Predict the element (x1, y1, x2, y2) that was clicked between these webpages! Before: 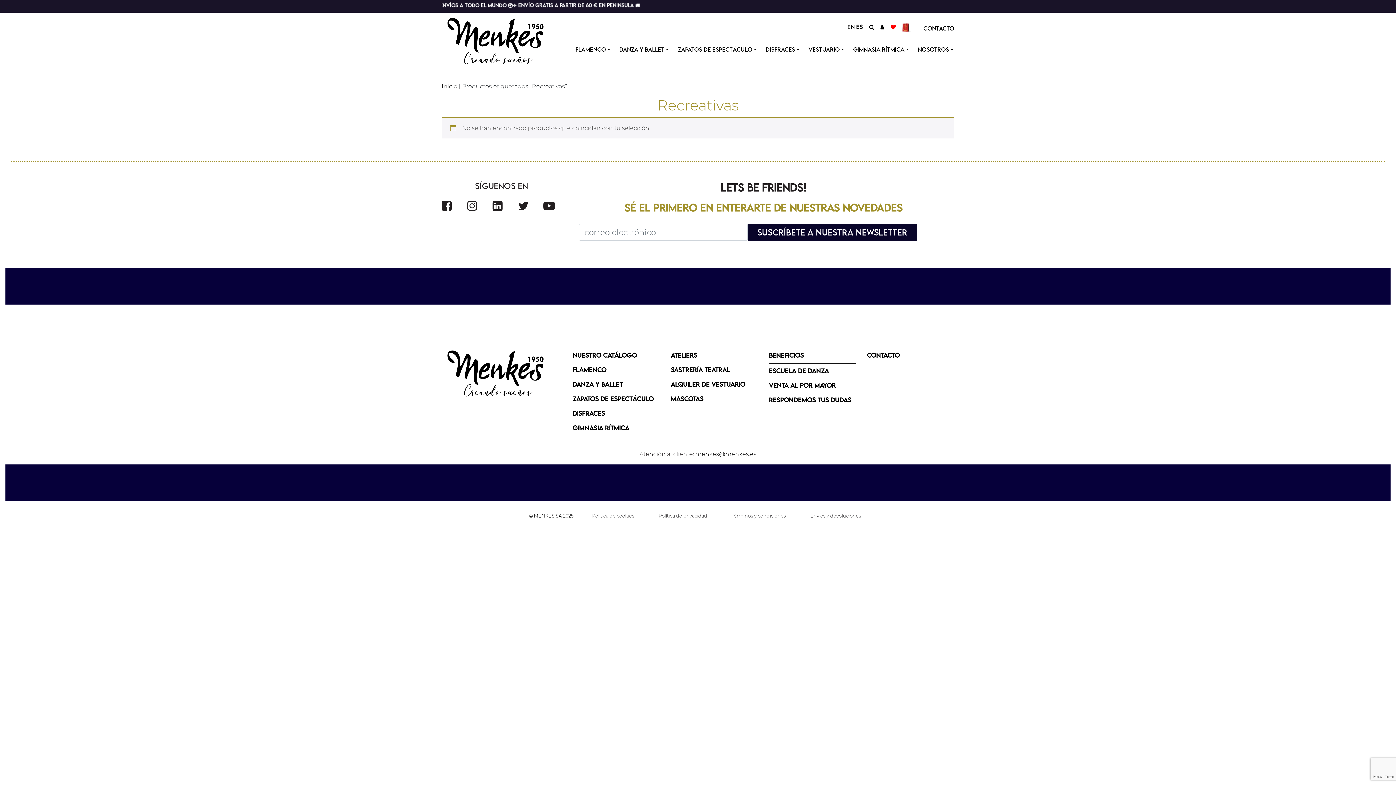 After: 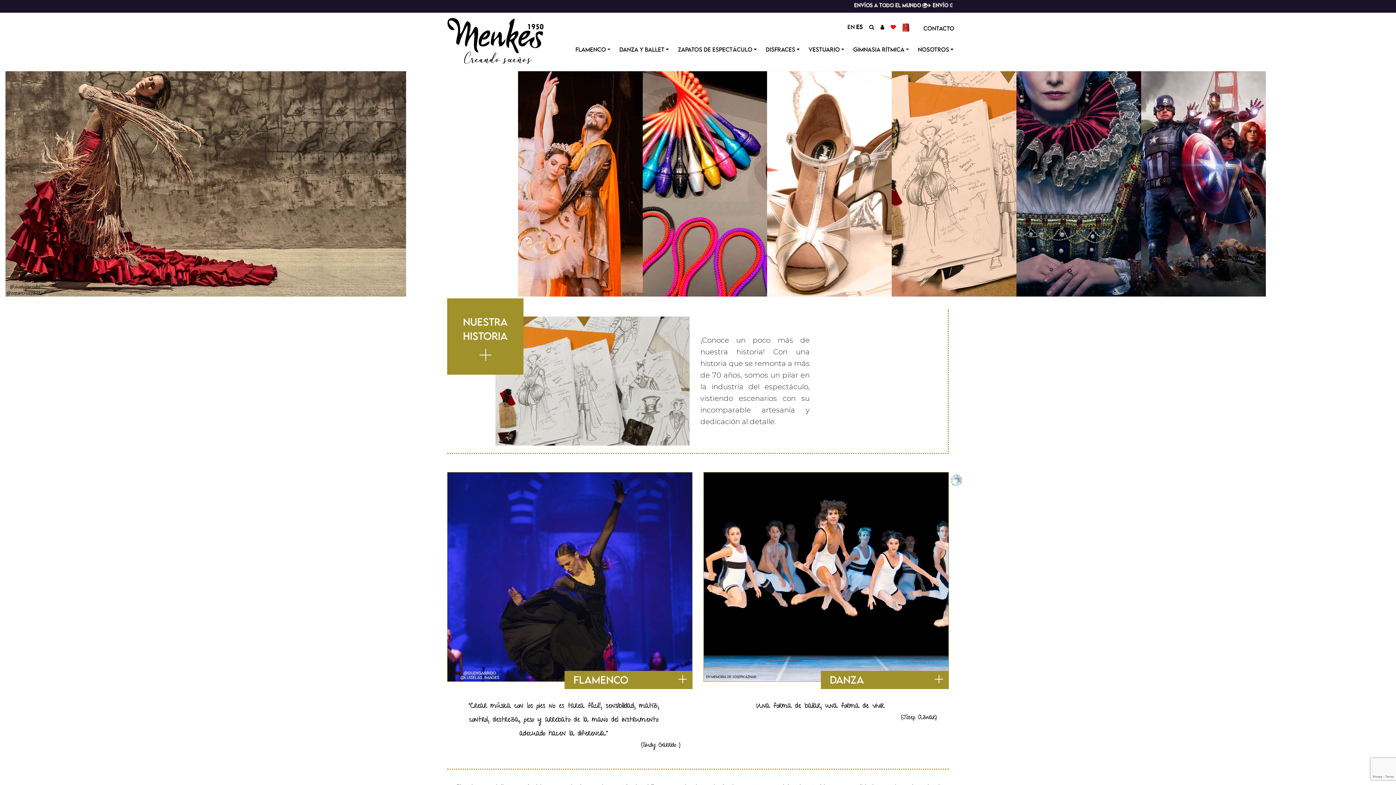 Action: bbox: (441, 15, 550, 68)